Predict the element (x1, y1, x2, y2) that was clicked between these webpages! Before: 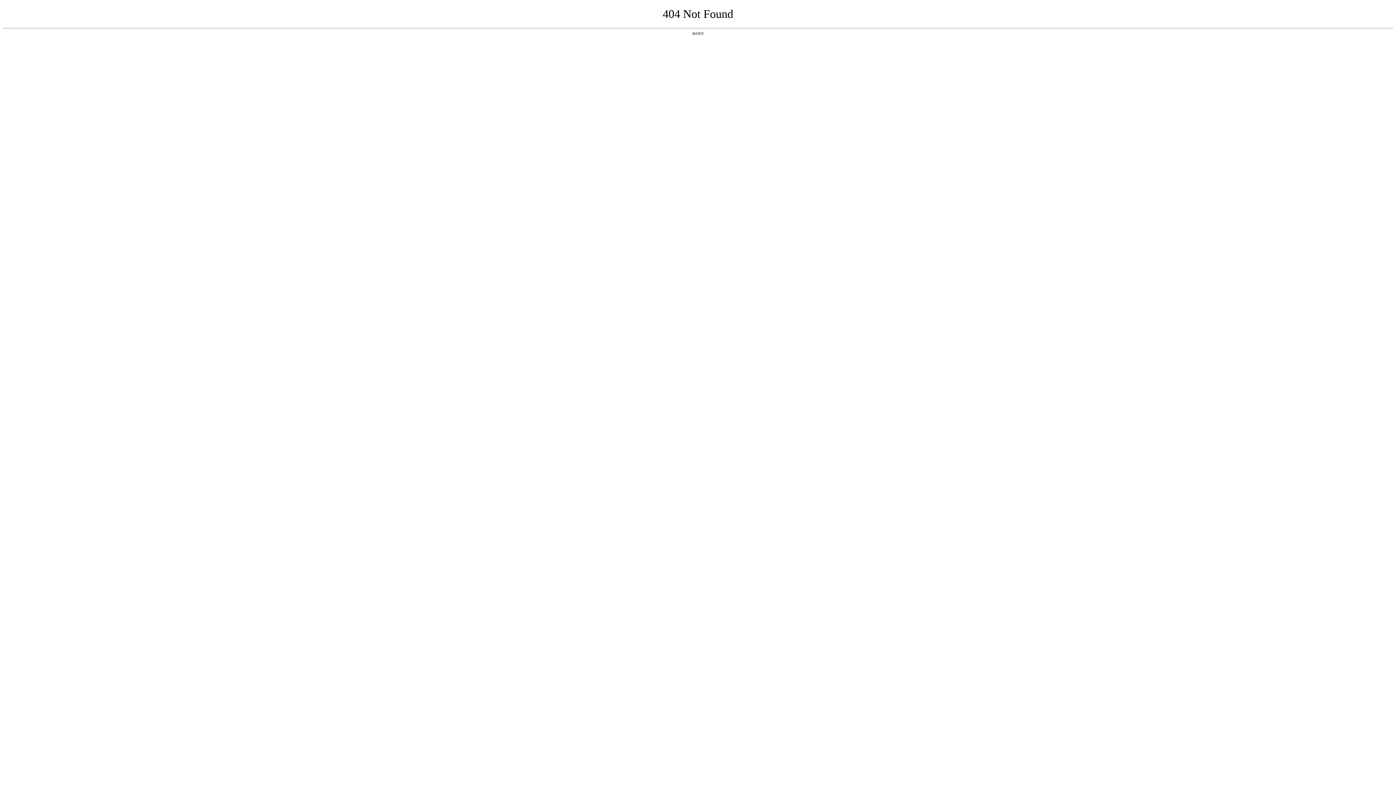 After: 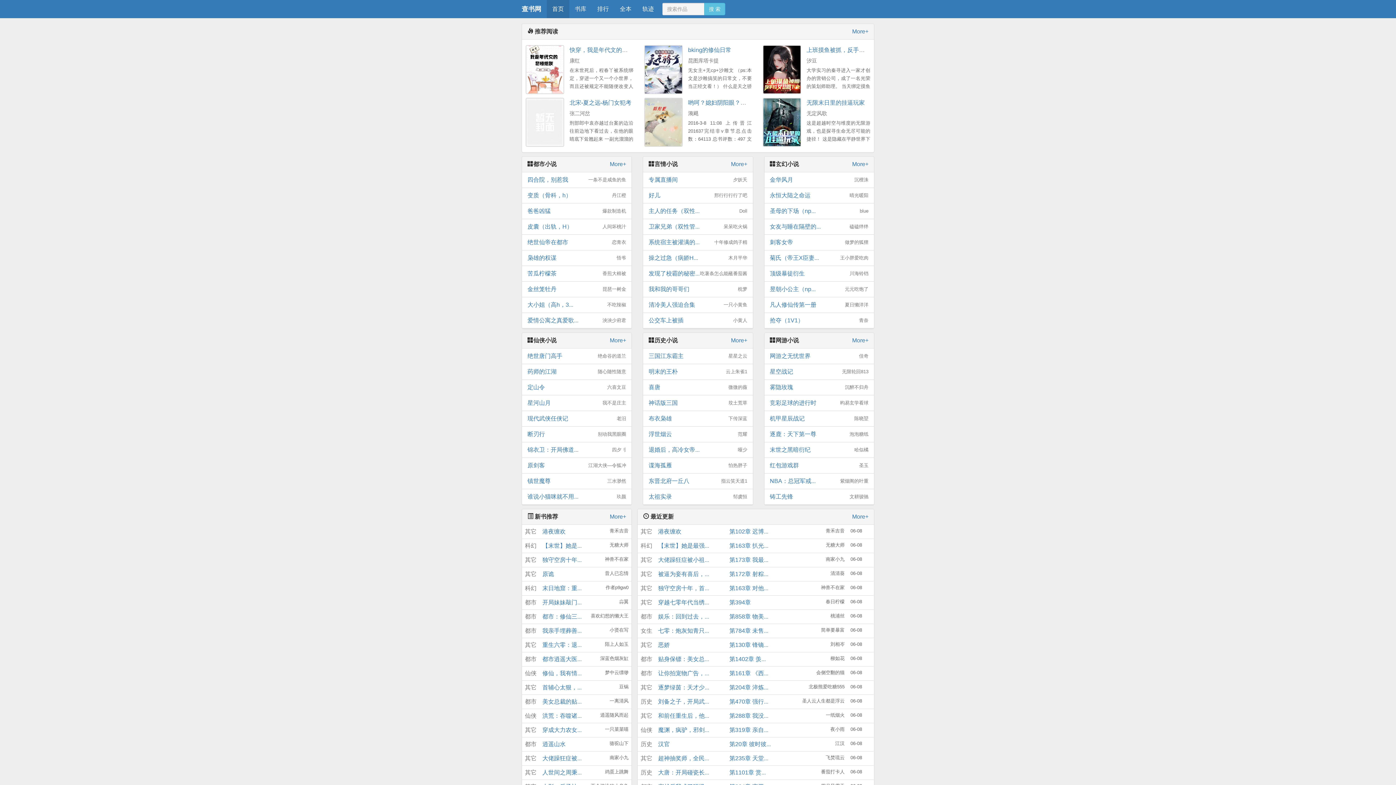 Action: bbox: (692, 31, 704, 35) label: 返回首页